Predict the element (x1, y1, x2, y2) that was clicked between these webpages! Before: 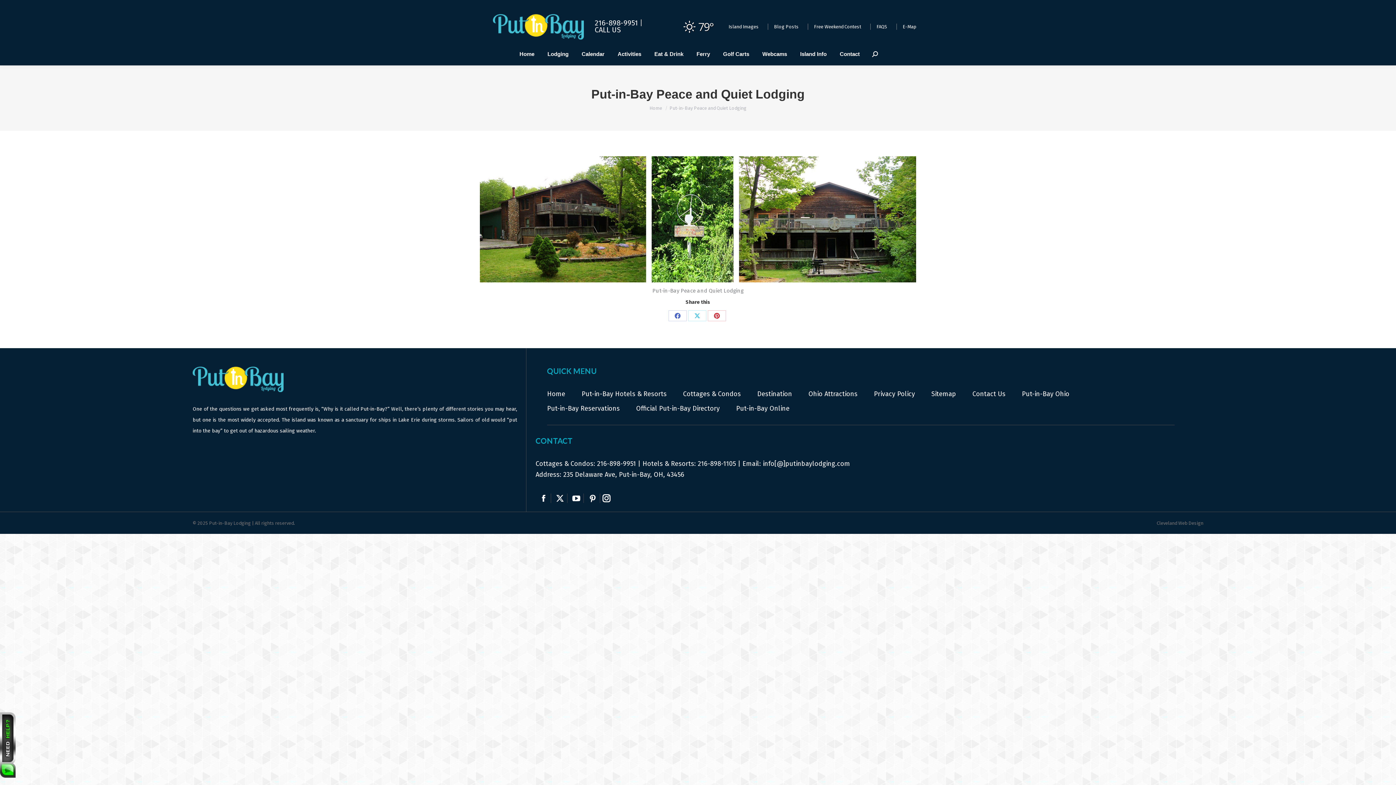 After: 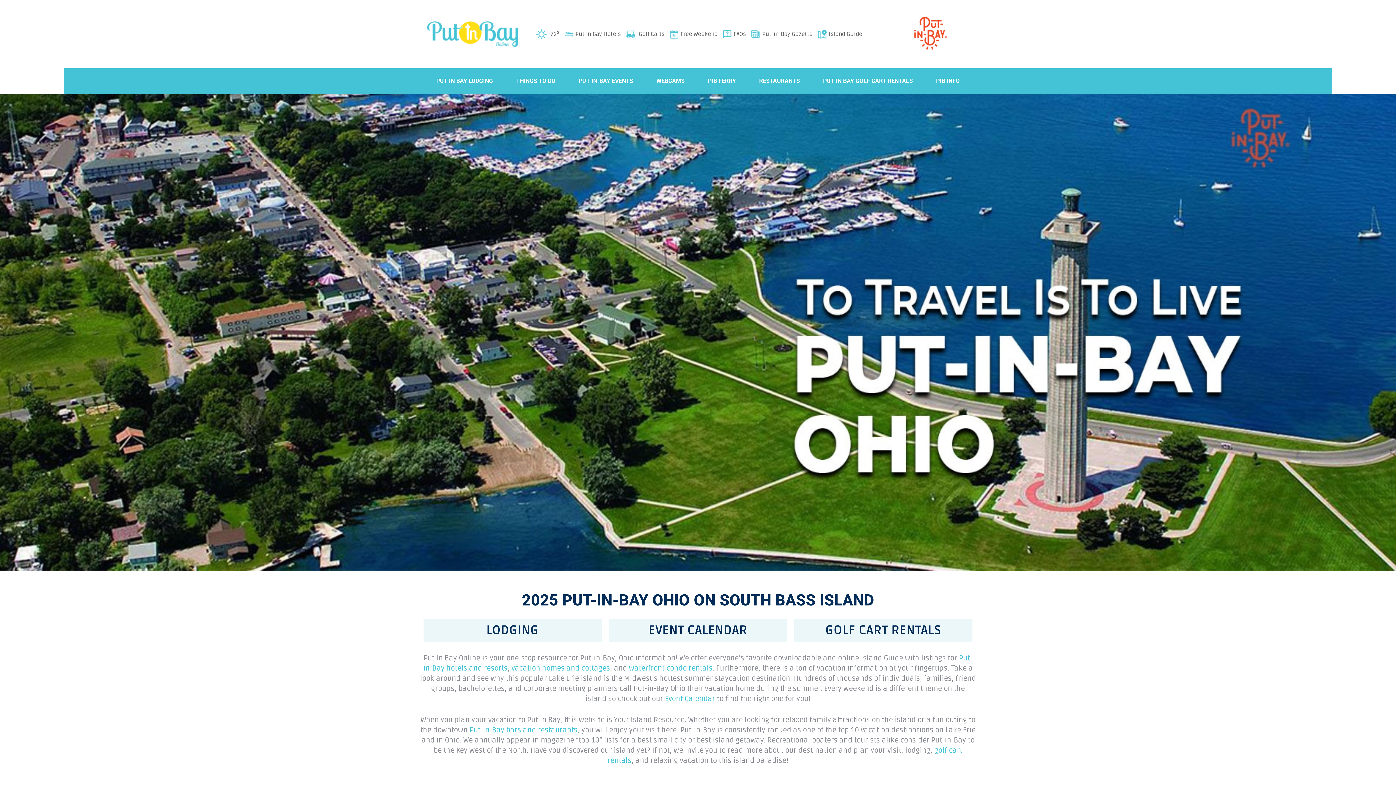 Action: label: Put-in-Bay Online bbox: (736, 403, 789, 414)